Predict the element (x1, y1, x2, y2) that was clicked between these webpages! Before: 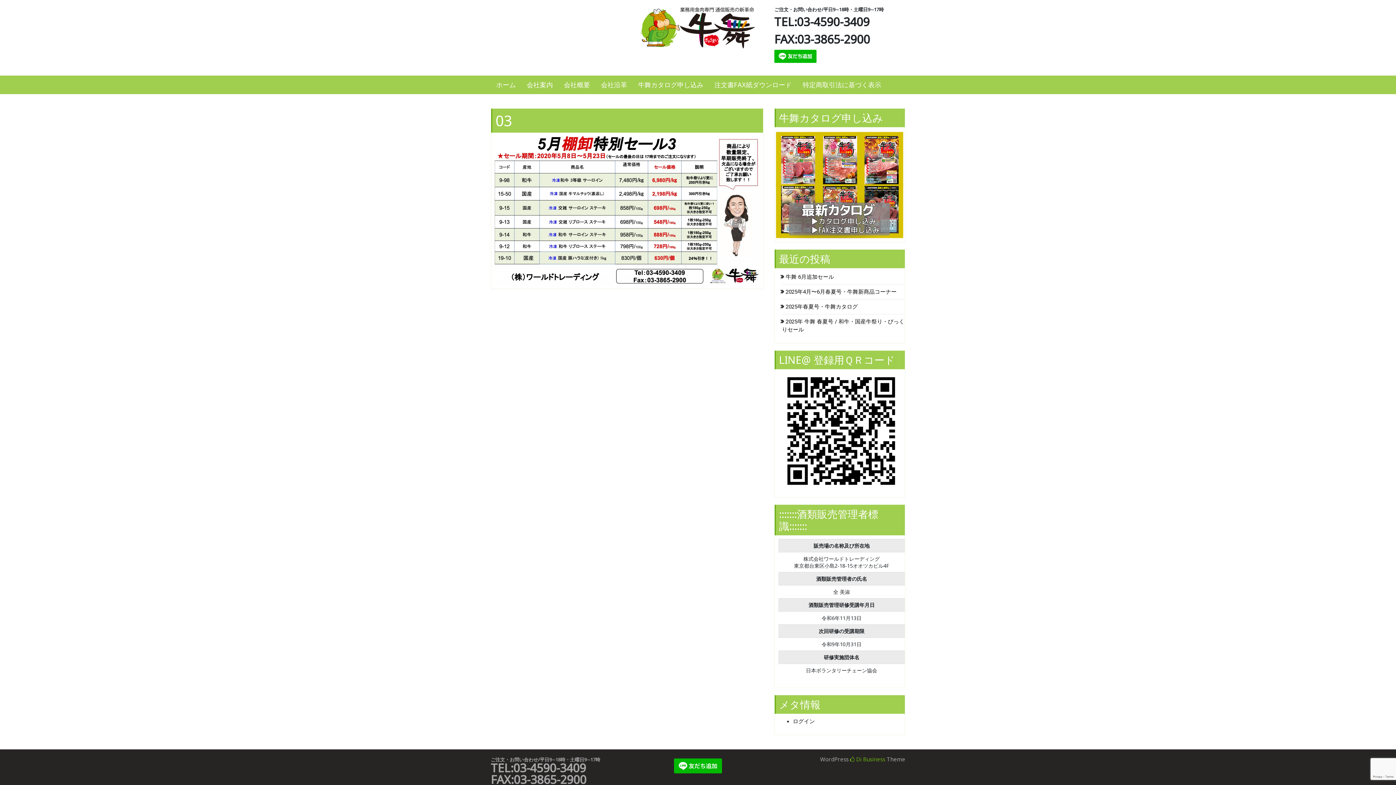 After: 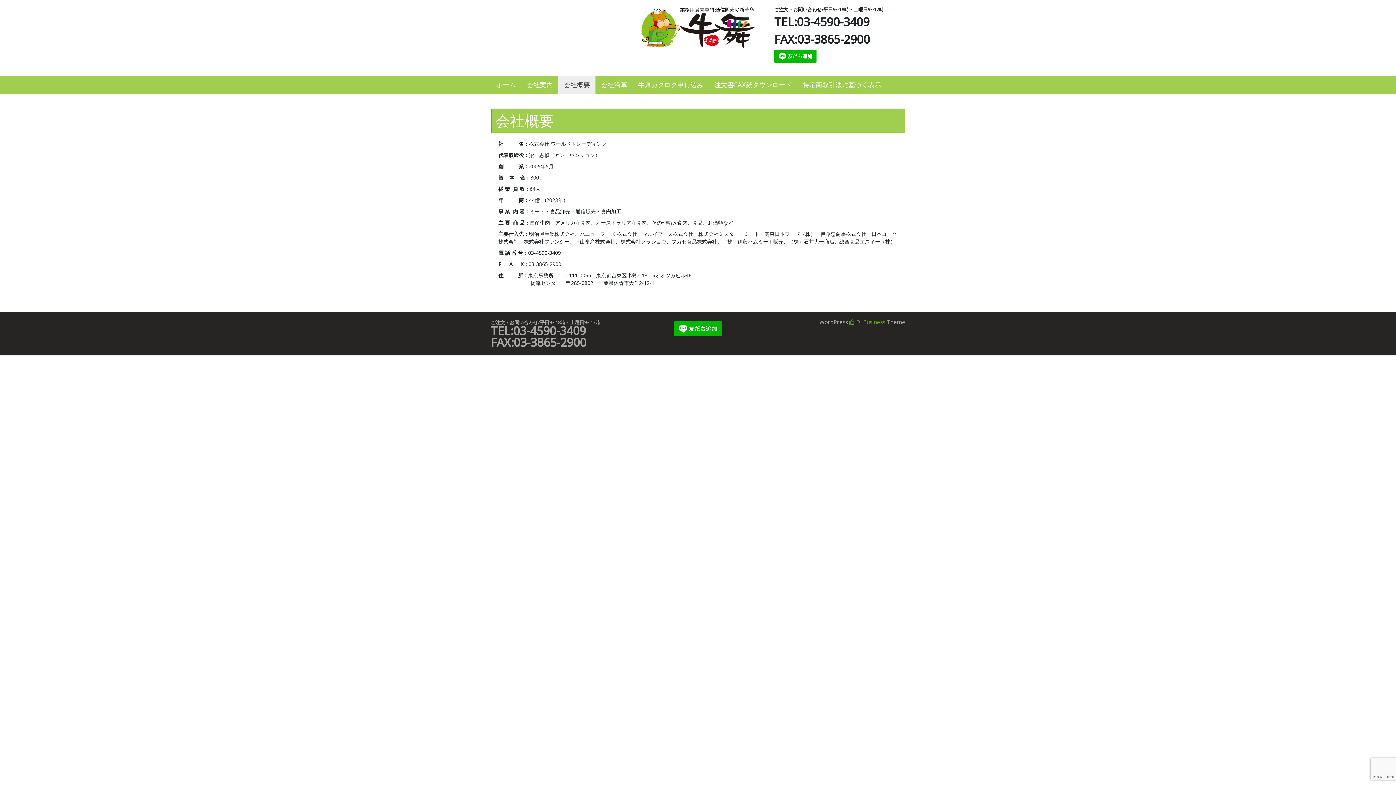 Action: bbox: (558, 76, 595, 93) label: 会社概要